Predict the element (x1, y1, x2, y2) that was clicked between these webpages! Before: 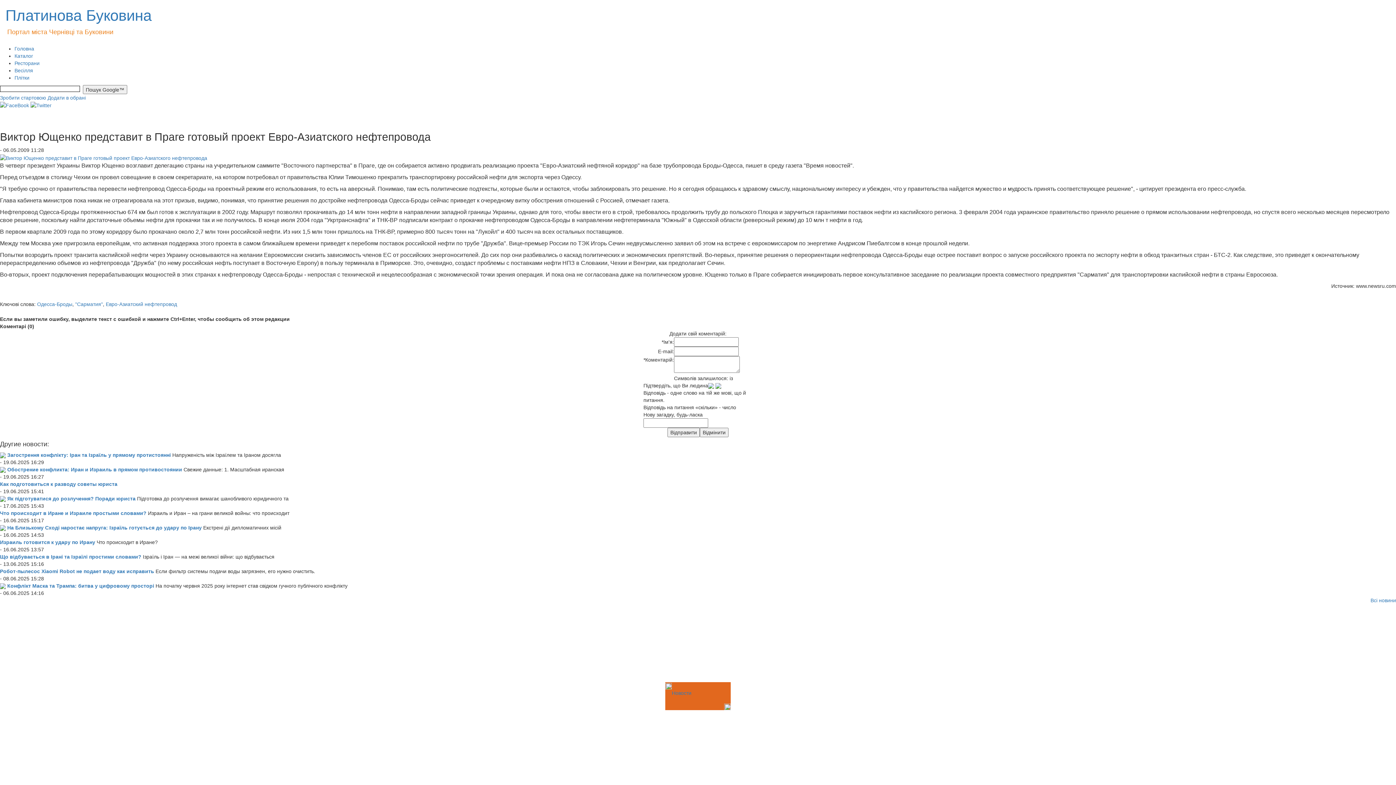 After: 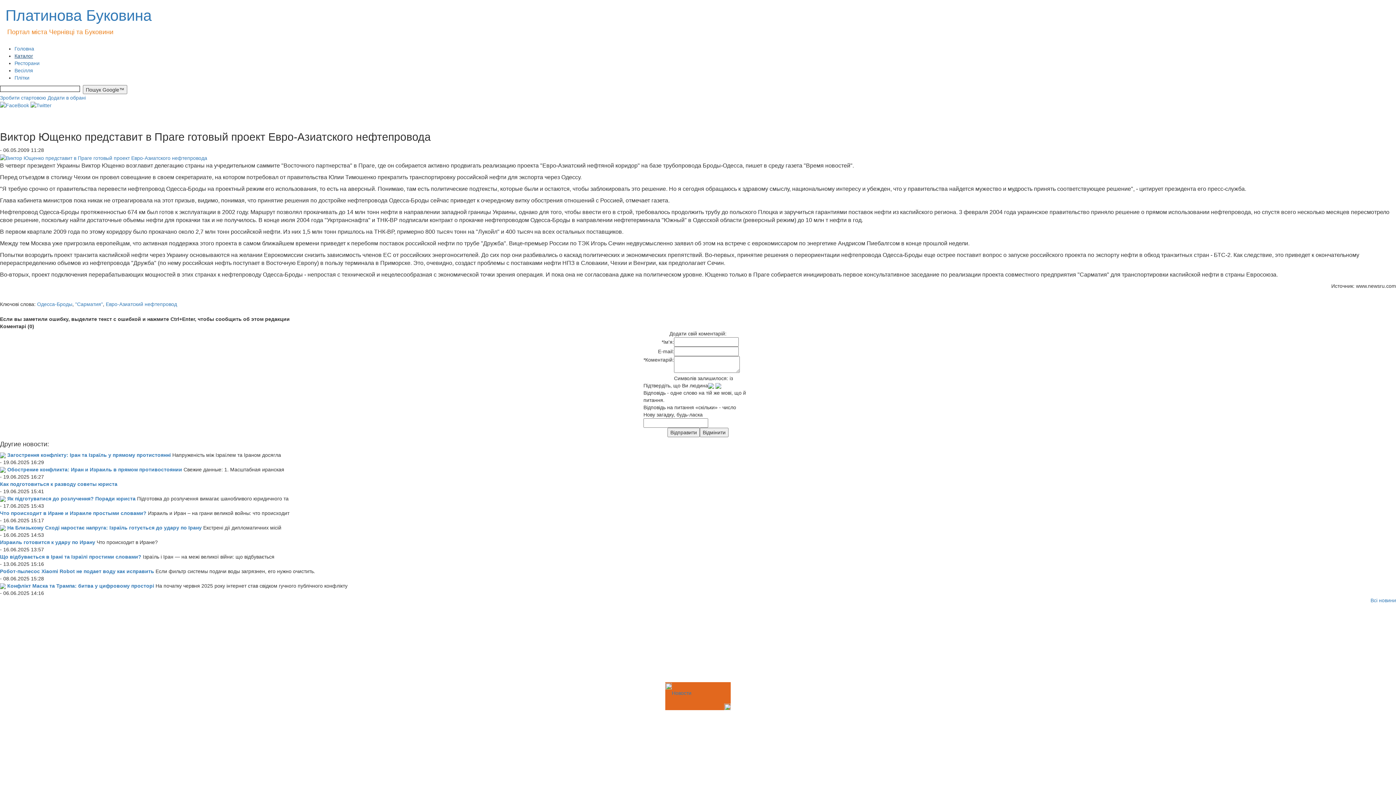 Action: bbox: (14, 53, 33, 58) label: Каталог